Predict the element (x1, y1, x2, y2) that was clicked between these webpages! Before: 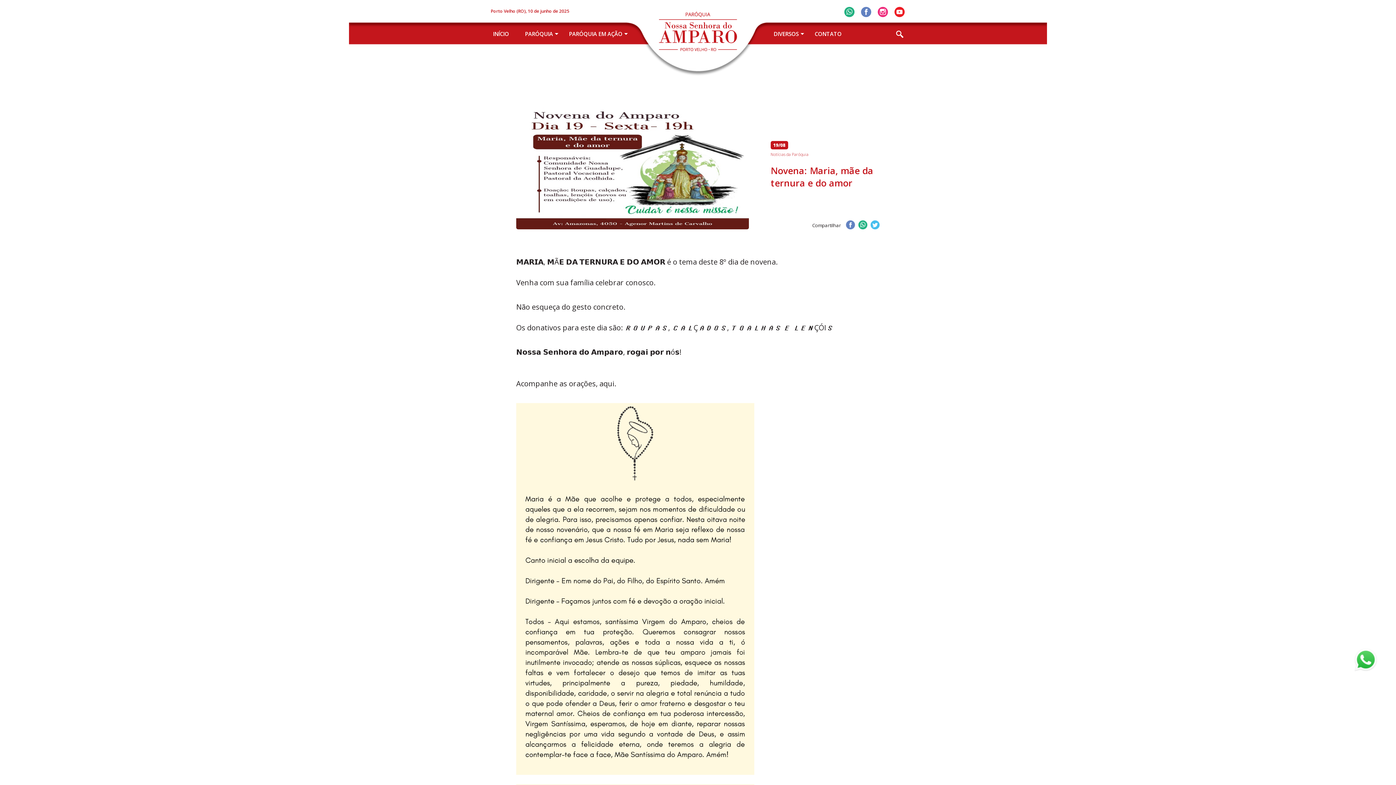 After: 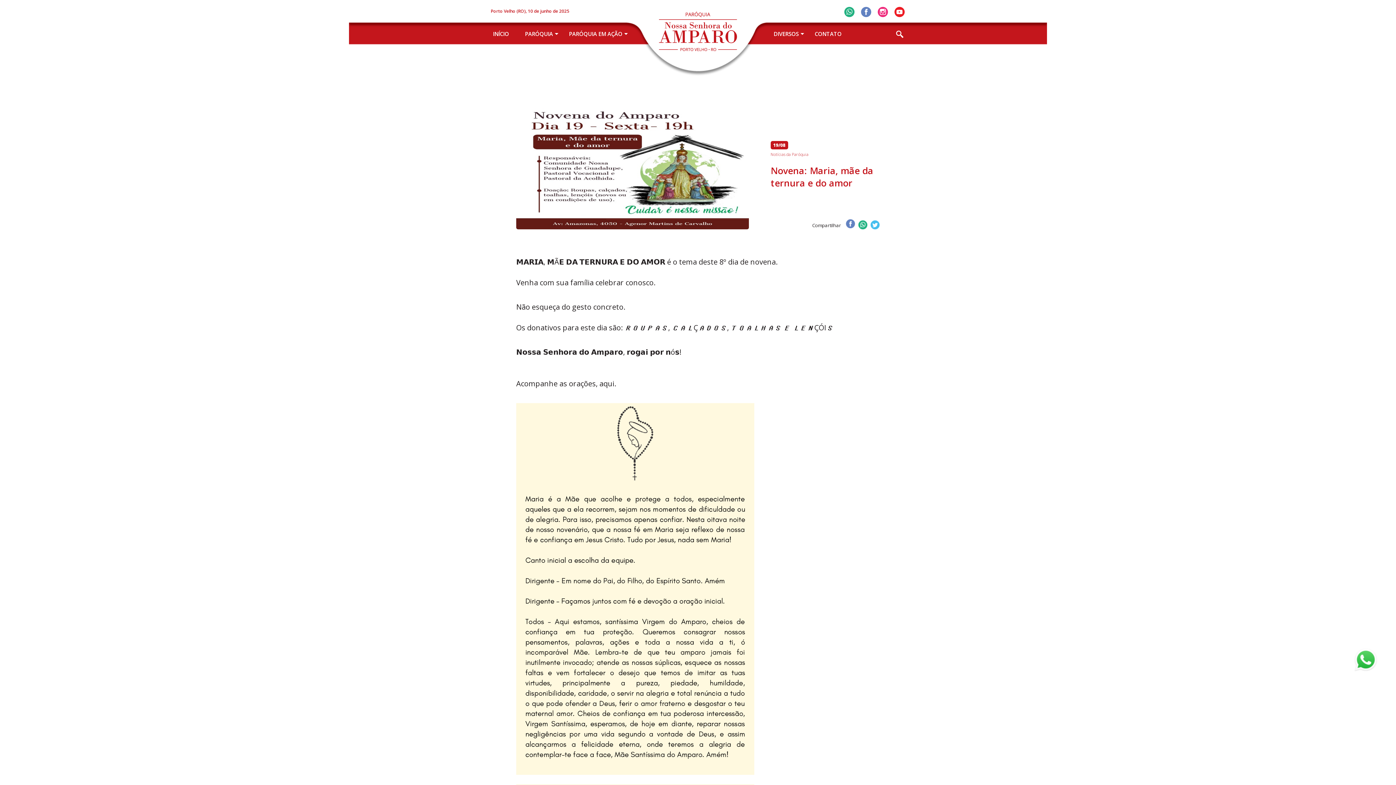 Action: bbox: (845, 220, 855, 231)